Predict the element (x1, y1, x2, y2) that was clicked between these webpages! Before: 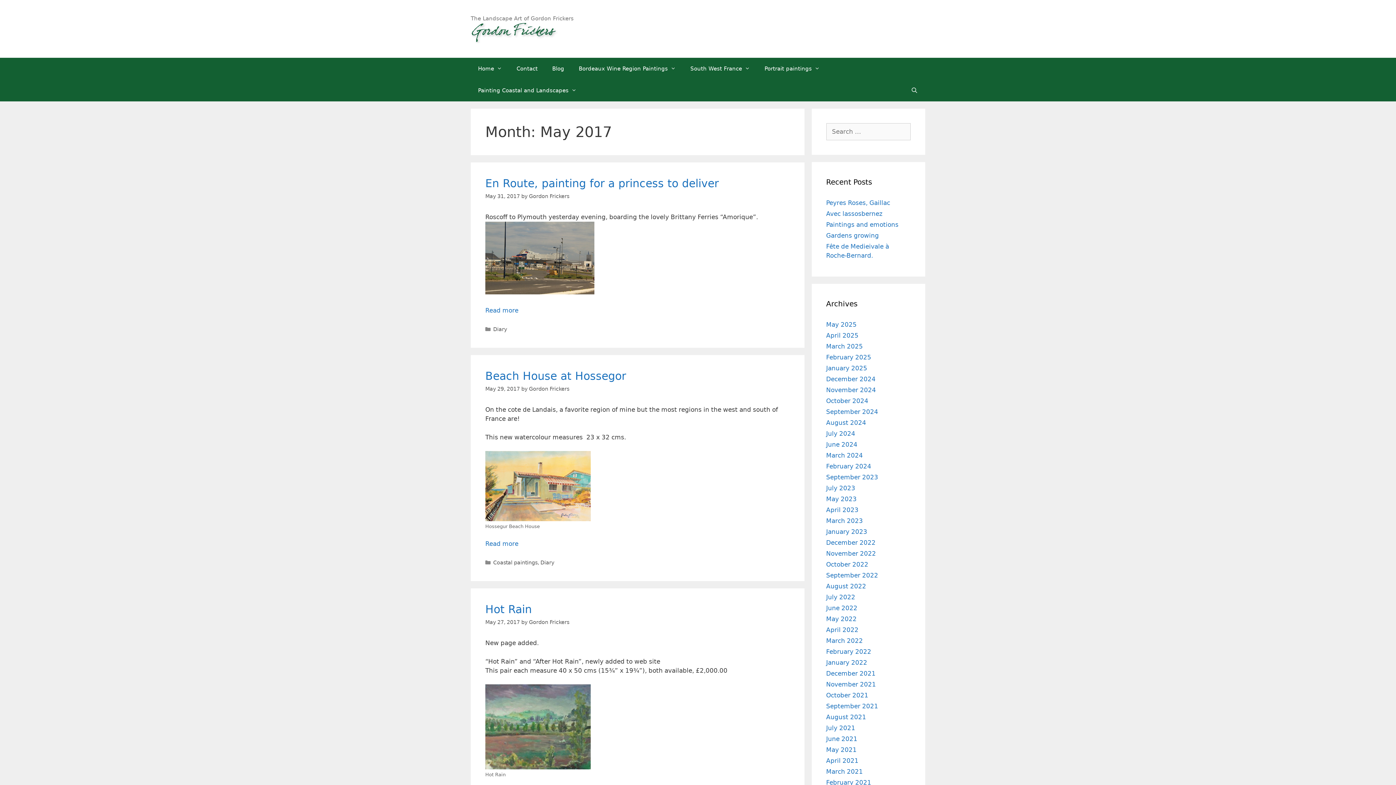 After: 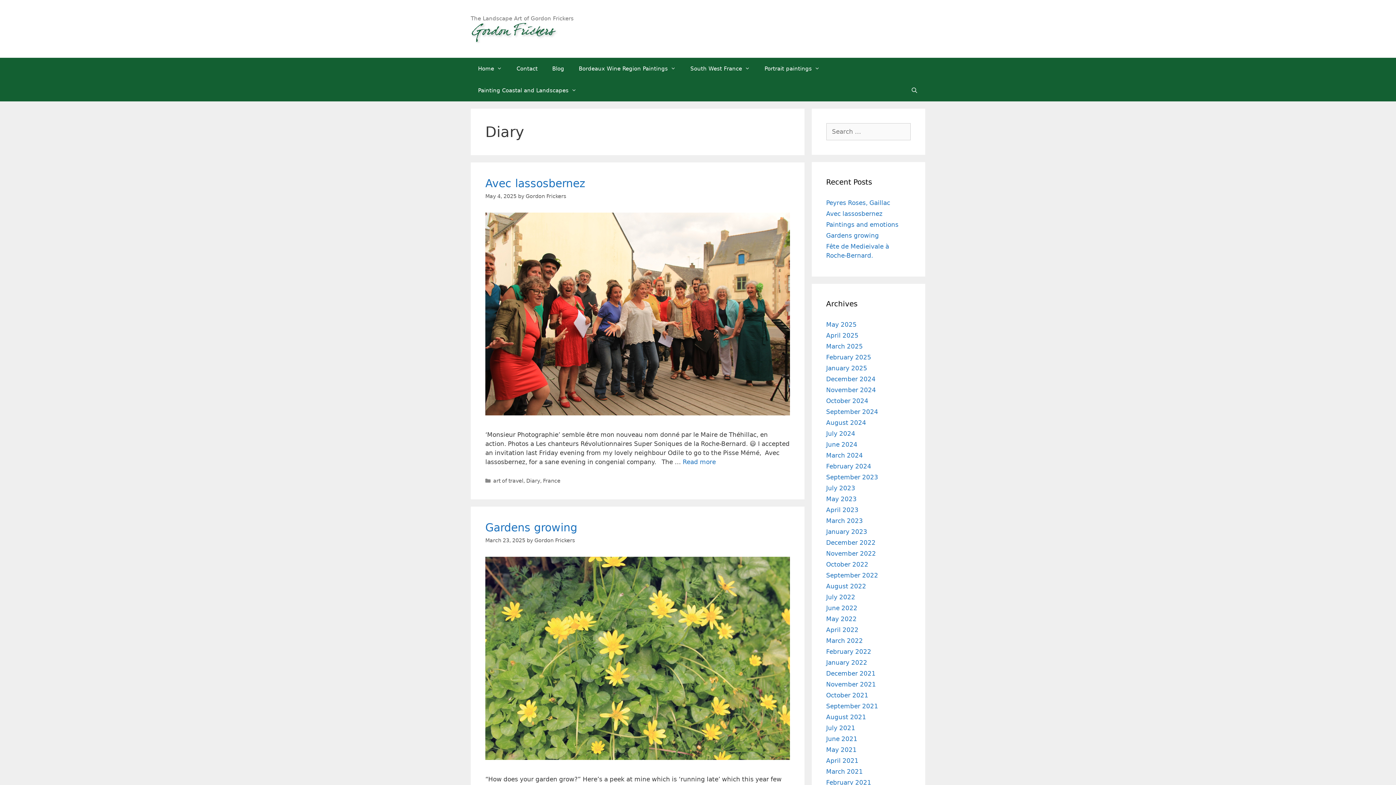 Action: bbox: (493, 326, 507, 332) label: Diary